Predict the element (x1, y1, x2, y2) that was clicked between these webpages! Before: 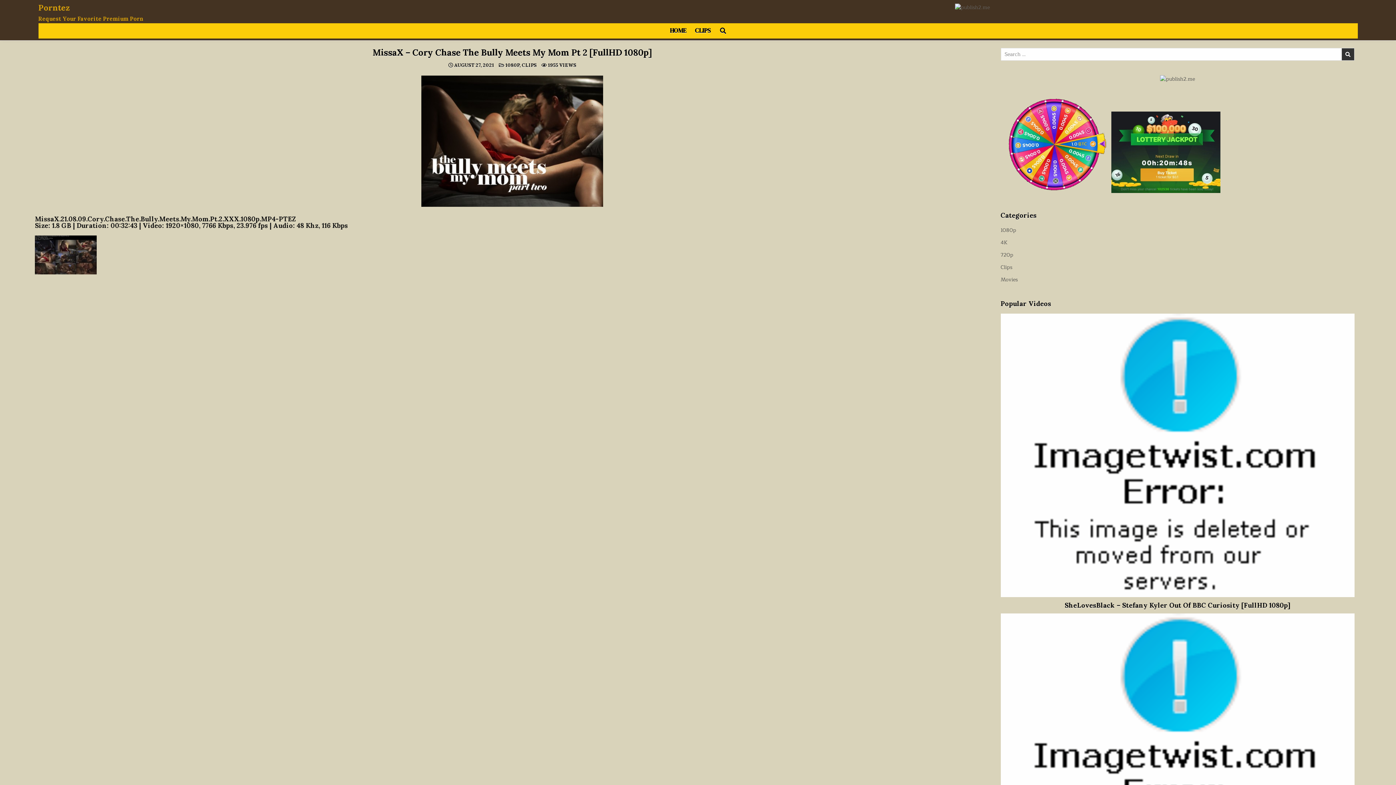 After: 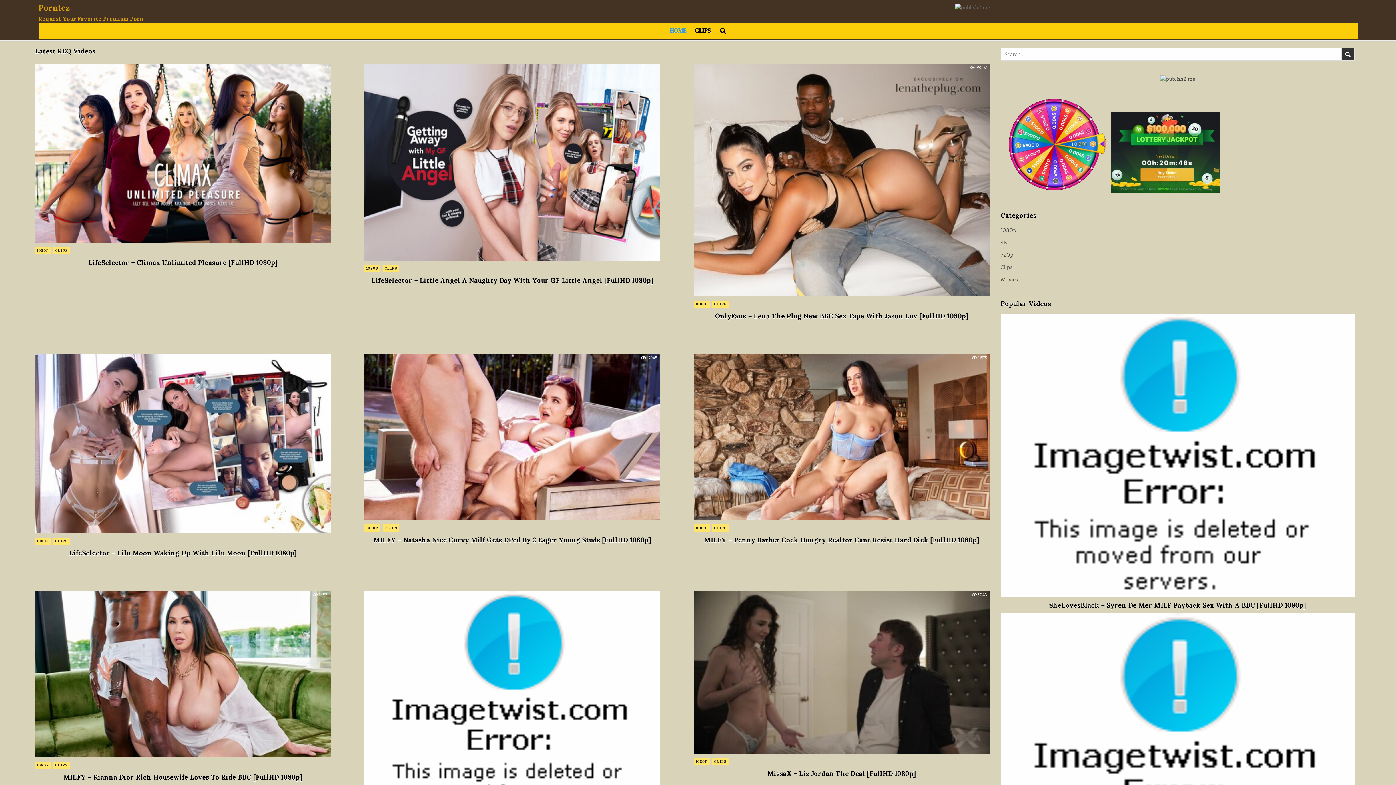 Action: bbox: (38, 2, 70, 12) label: Porntez